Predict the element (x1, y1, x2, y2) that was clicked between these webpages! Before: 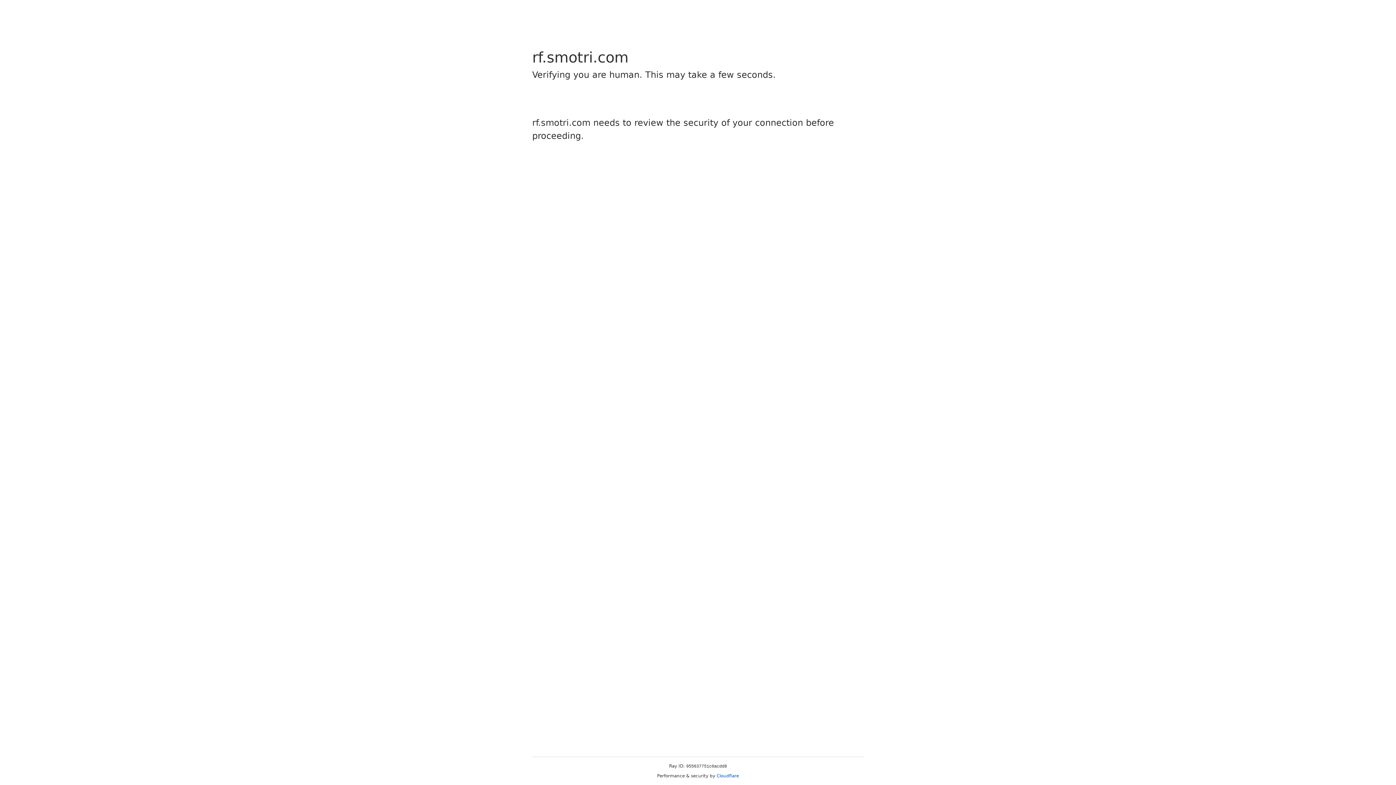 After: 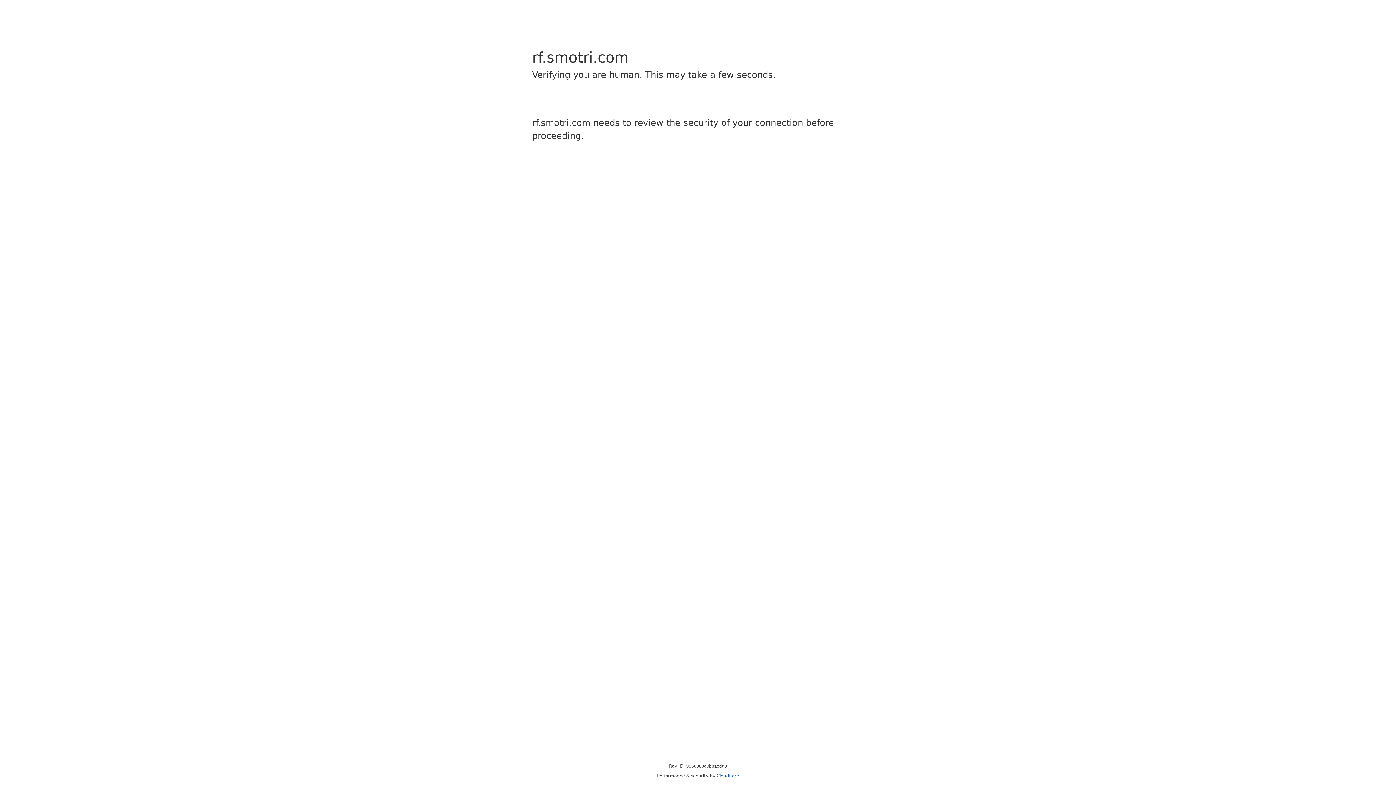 Action: bbox: (716, 773, 739, 778) label: Cloudflare